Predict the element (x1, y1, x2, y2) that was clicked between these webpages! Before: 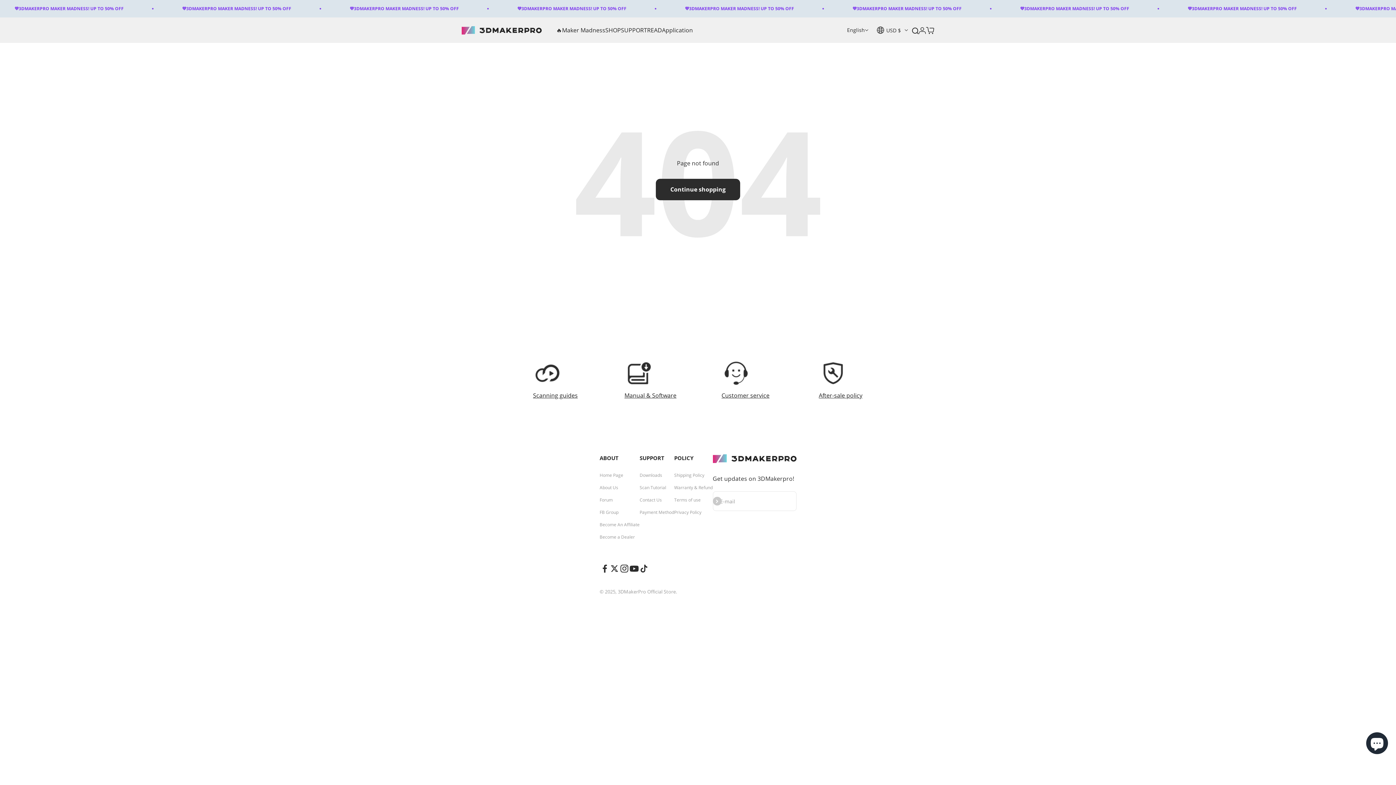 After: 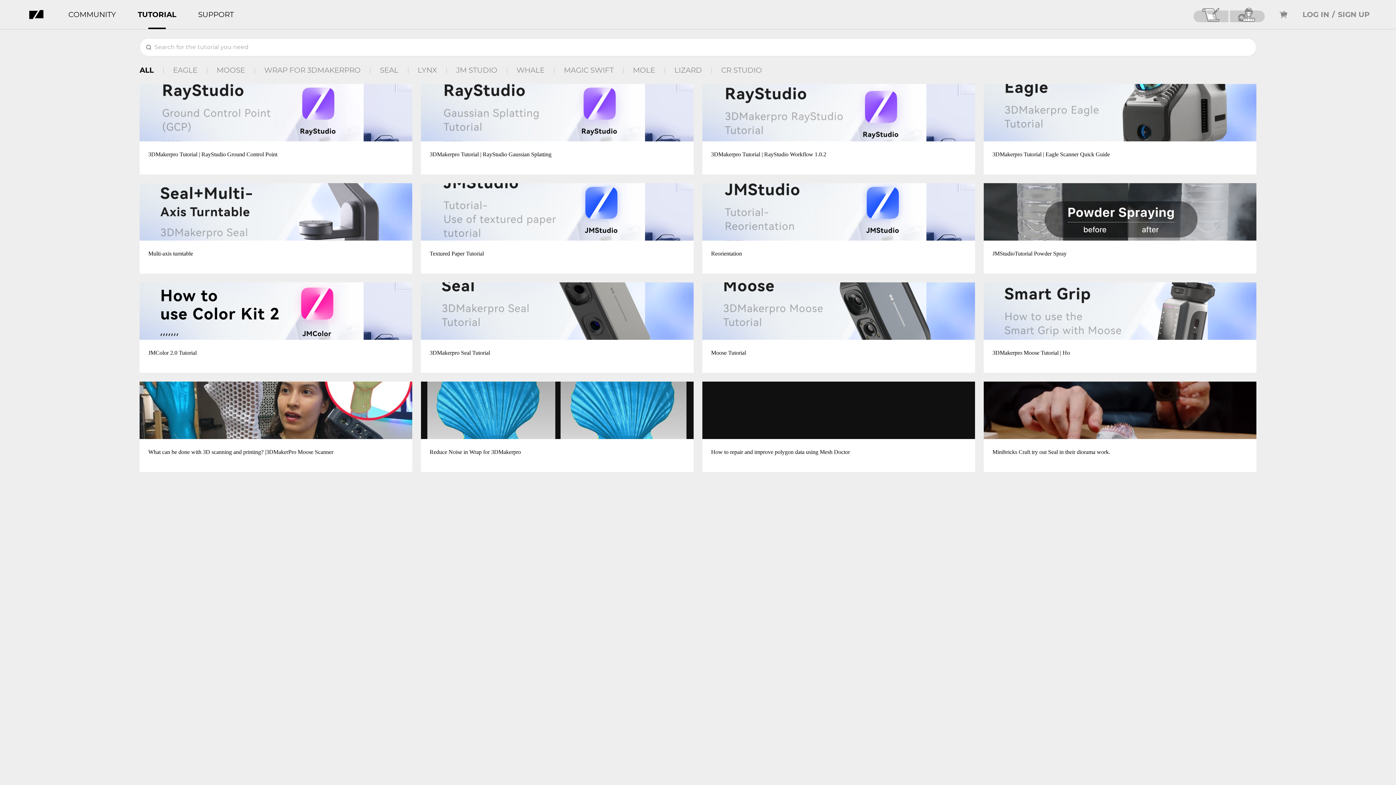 Action: label: Scan Tutorial bbox: (639, 485, 666, 491)